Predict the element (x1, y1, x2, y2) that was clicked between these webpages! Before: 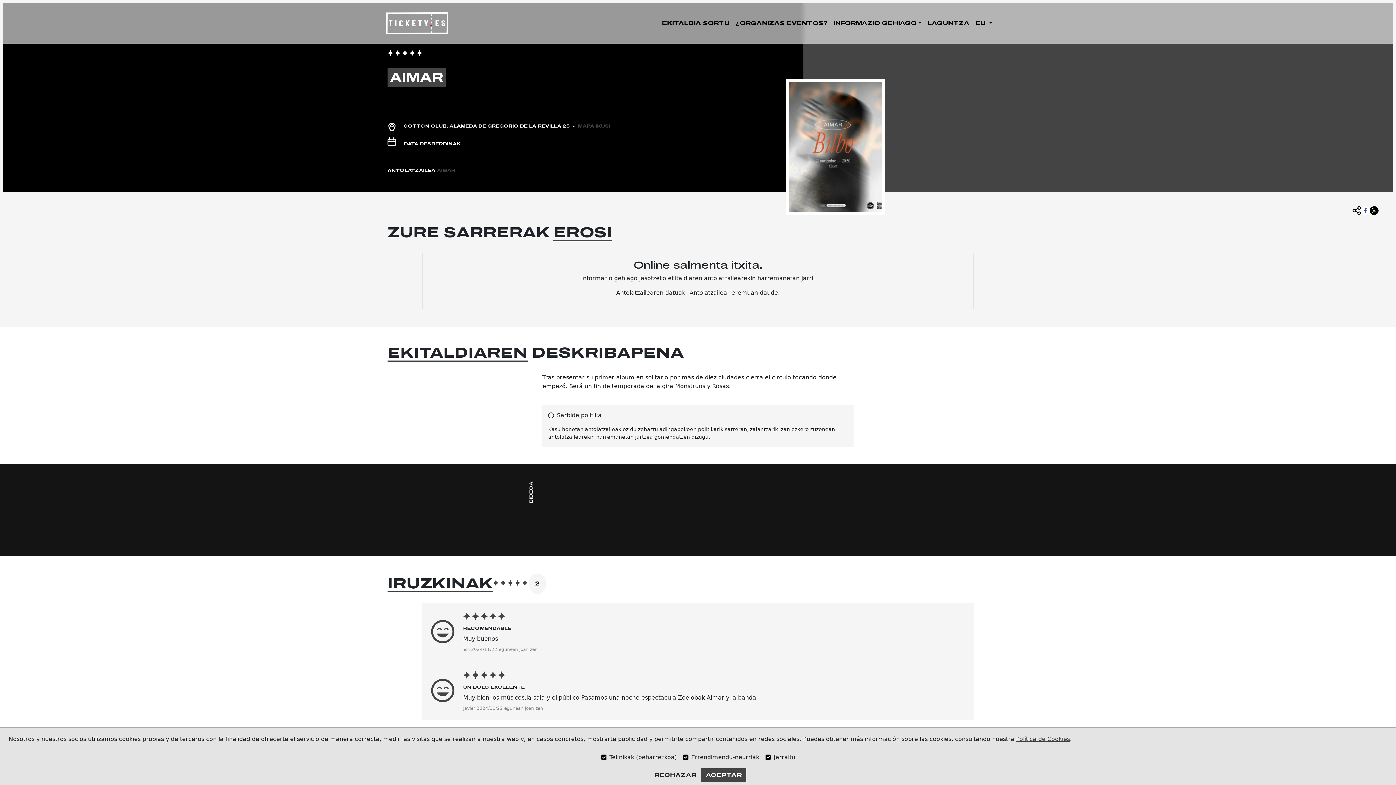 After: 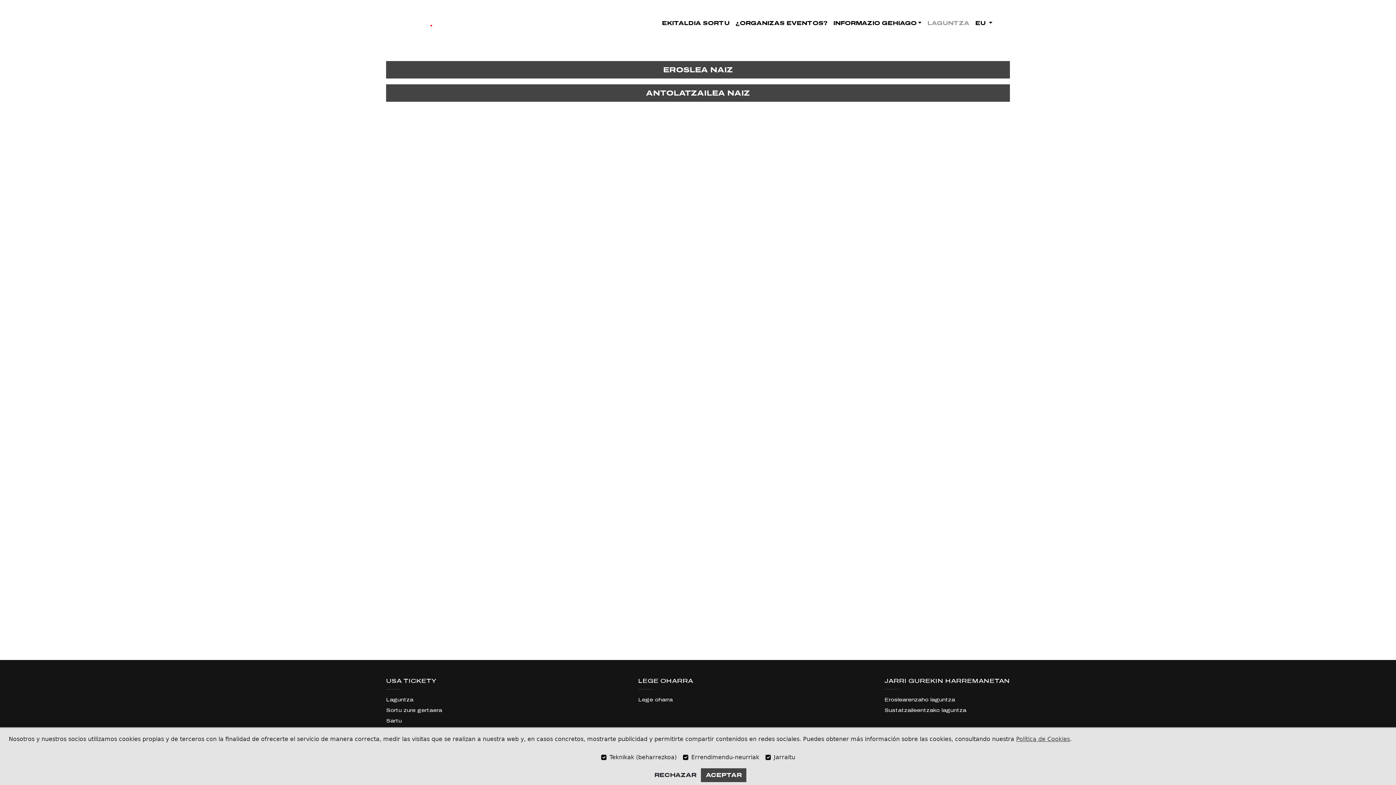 Action: bbox: (924, 16, 972, 30) label: LAGUNTZA